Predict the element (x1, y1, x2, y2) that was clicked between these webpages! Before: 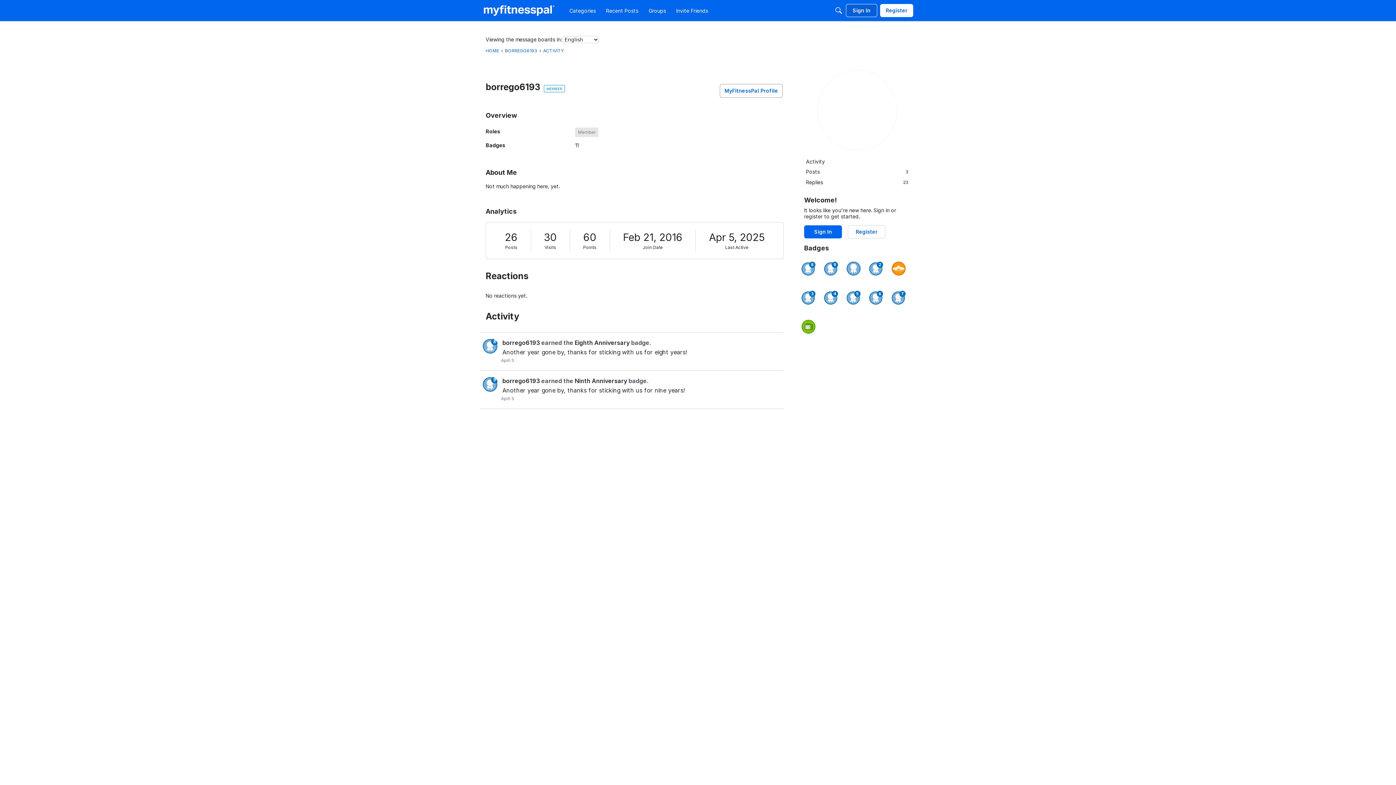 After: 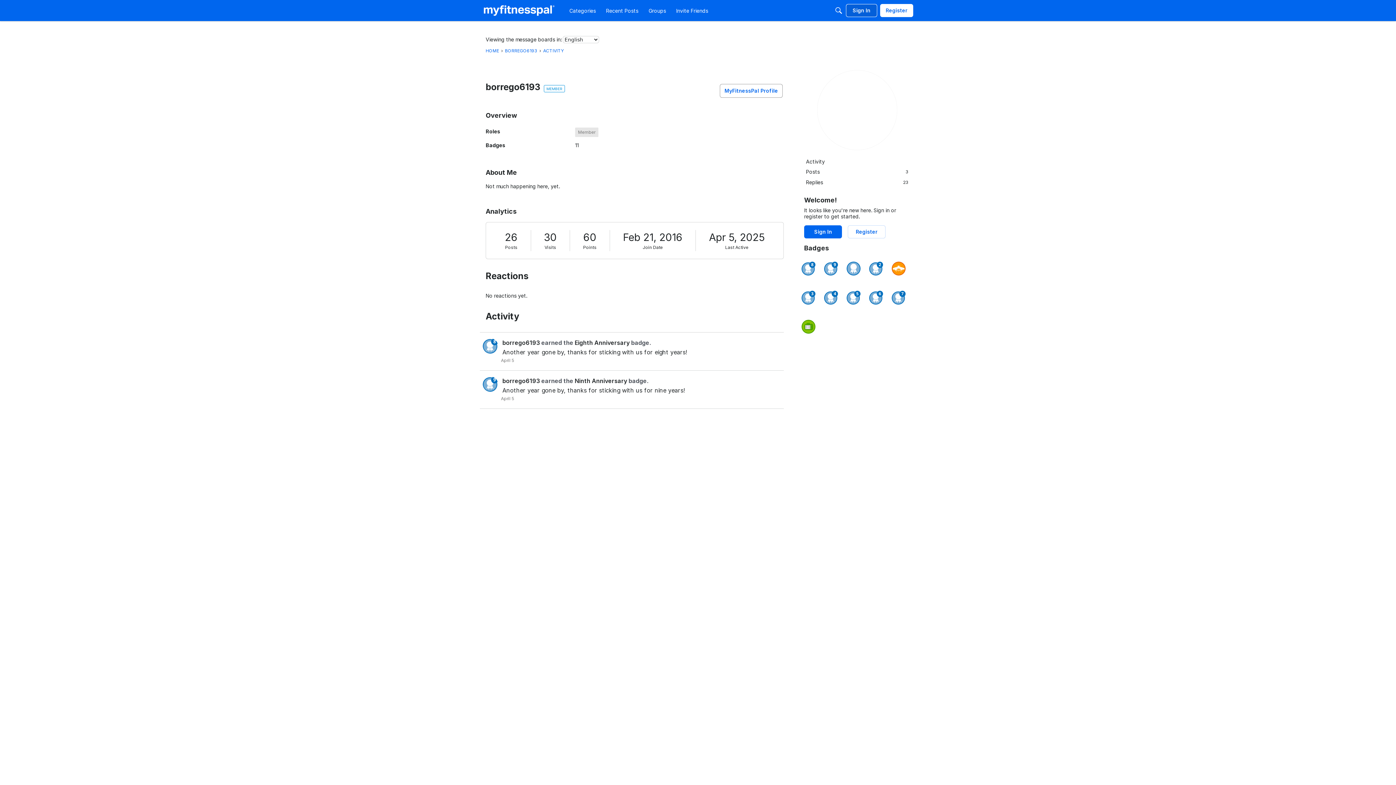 Action: bbox: (502, 339, 540, 346) label: borrego6193